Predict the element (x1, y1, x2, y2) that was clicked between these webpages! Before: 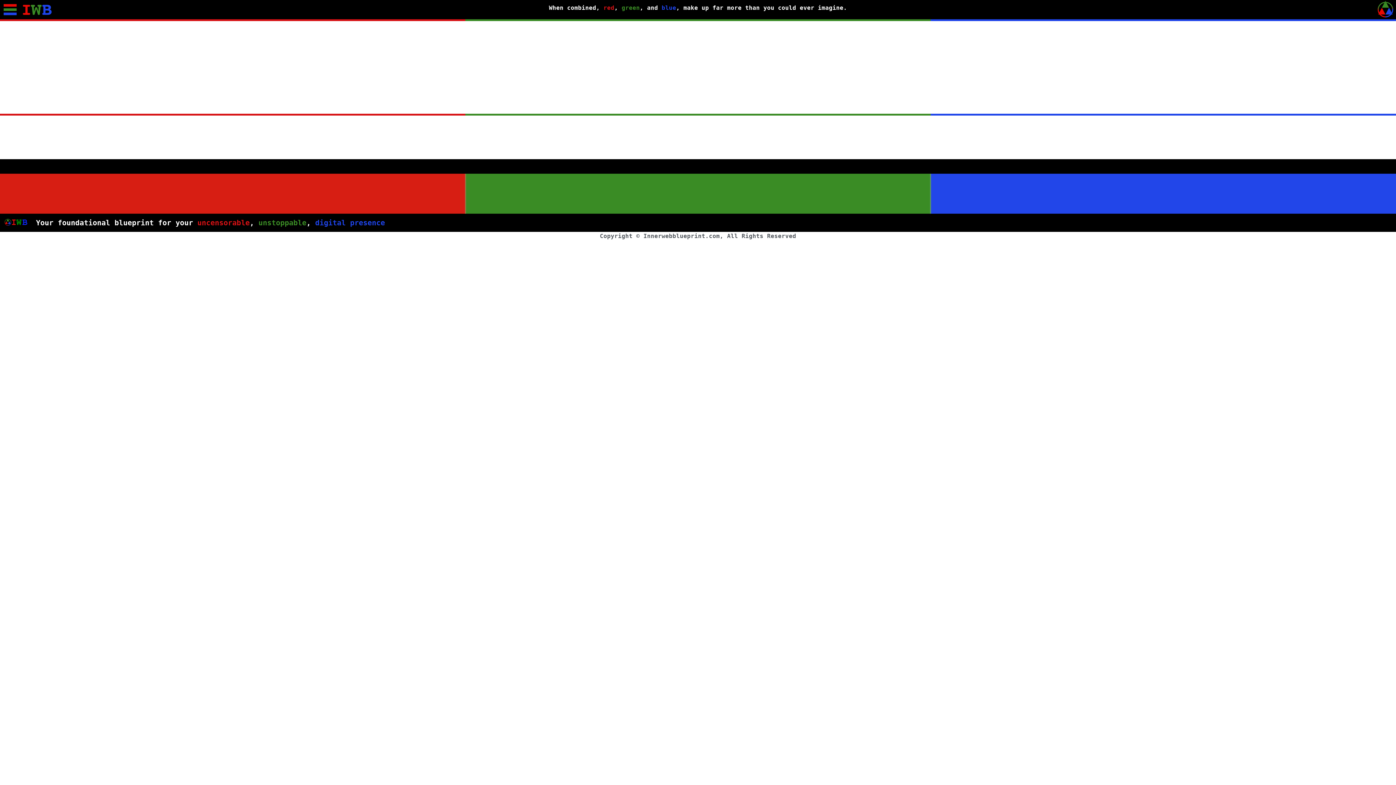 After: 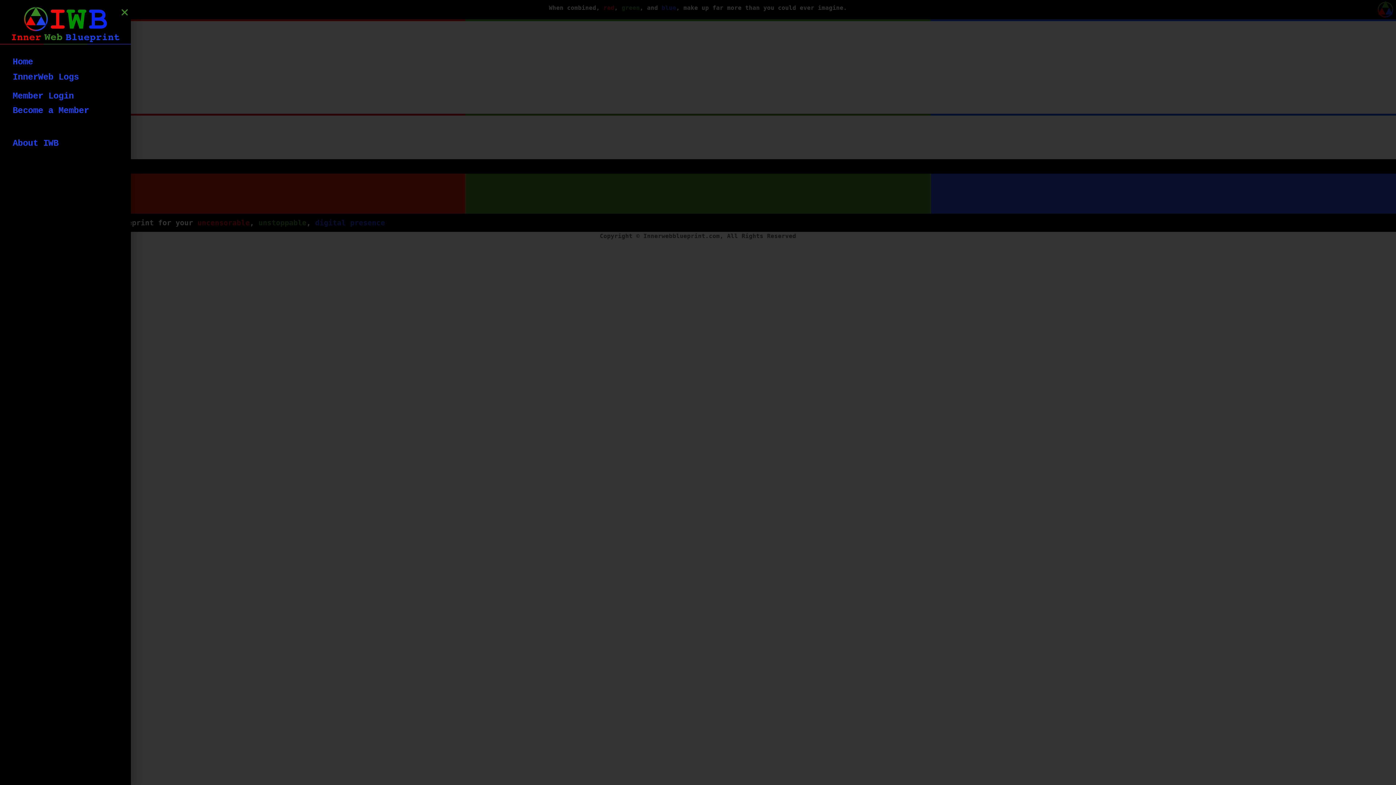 Action: bbox: (0, 0, 54, 19)